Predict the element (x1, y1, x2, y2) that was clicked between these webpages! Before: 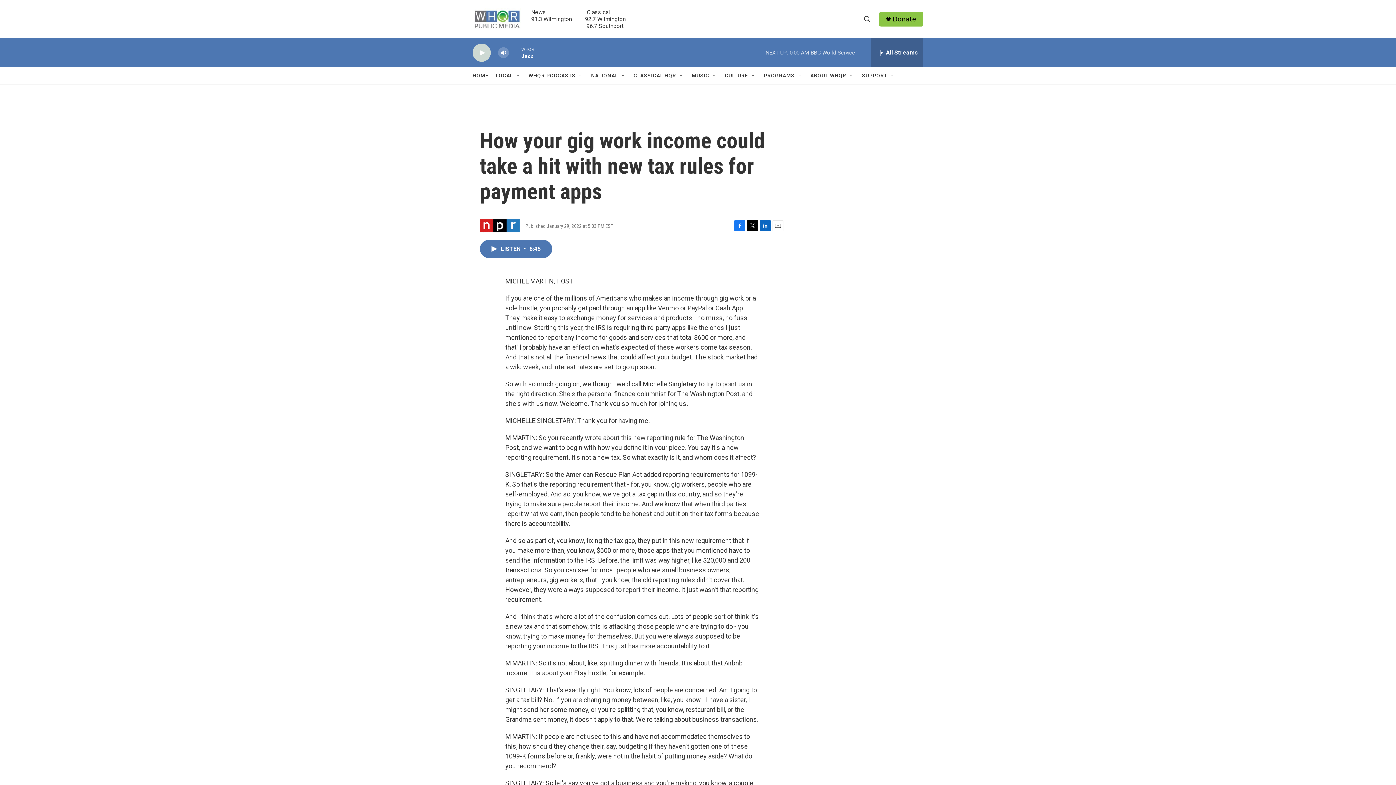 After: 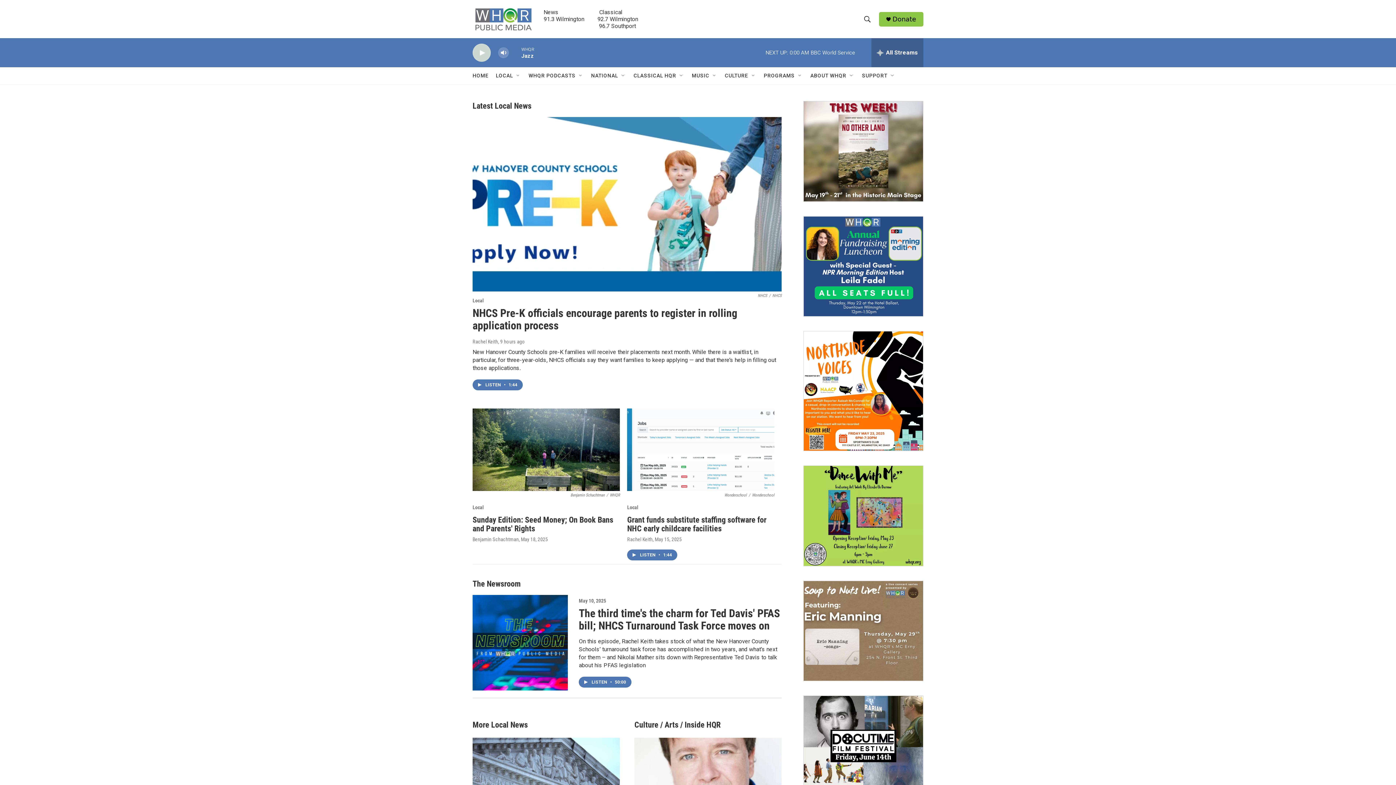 Action: label: HOME bbox: (472, 67, 488, 84)